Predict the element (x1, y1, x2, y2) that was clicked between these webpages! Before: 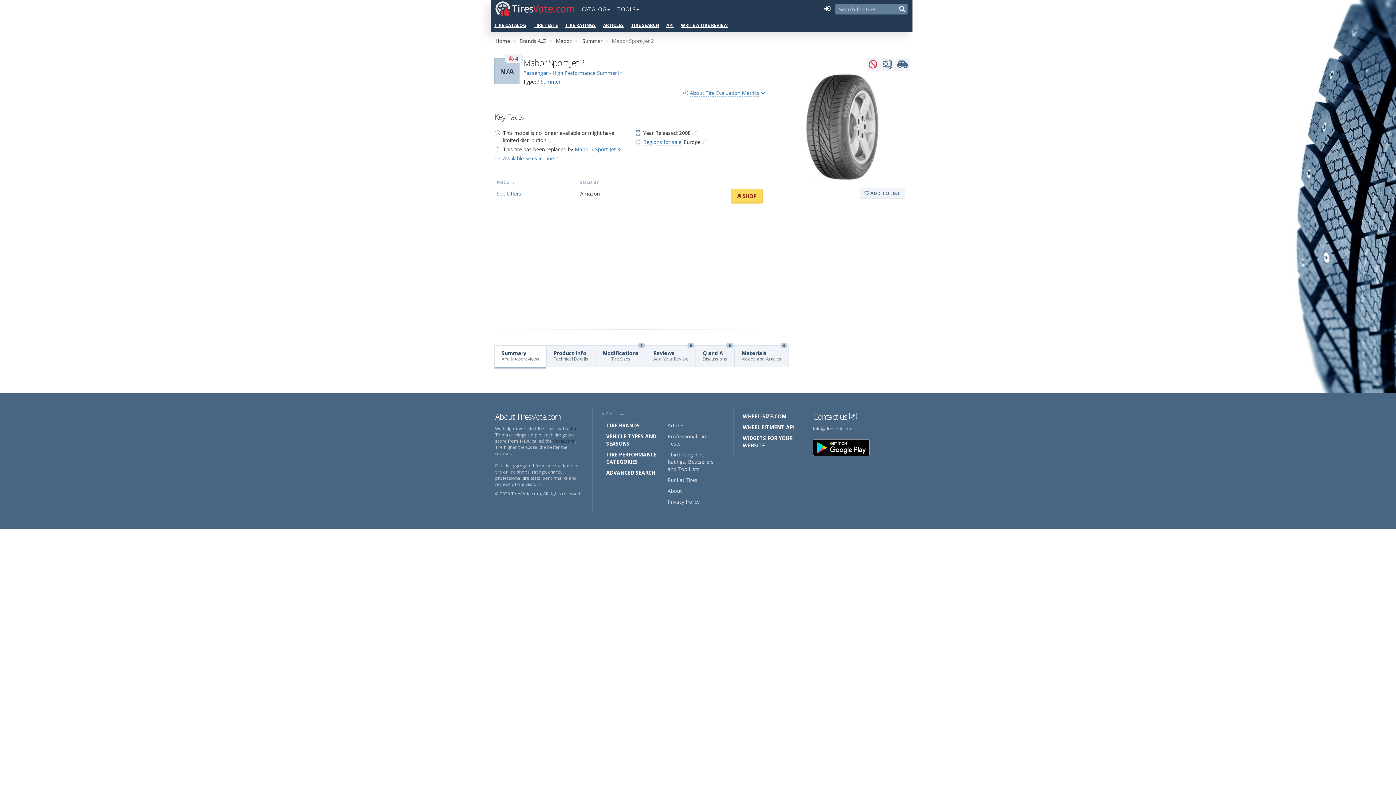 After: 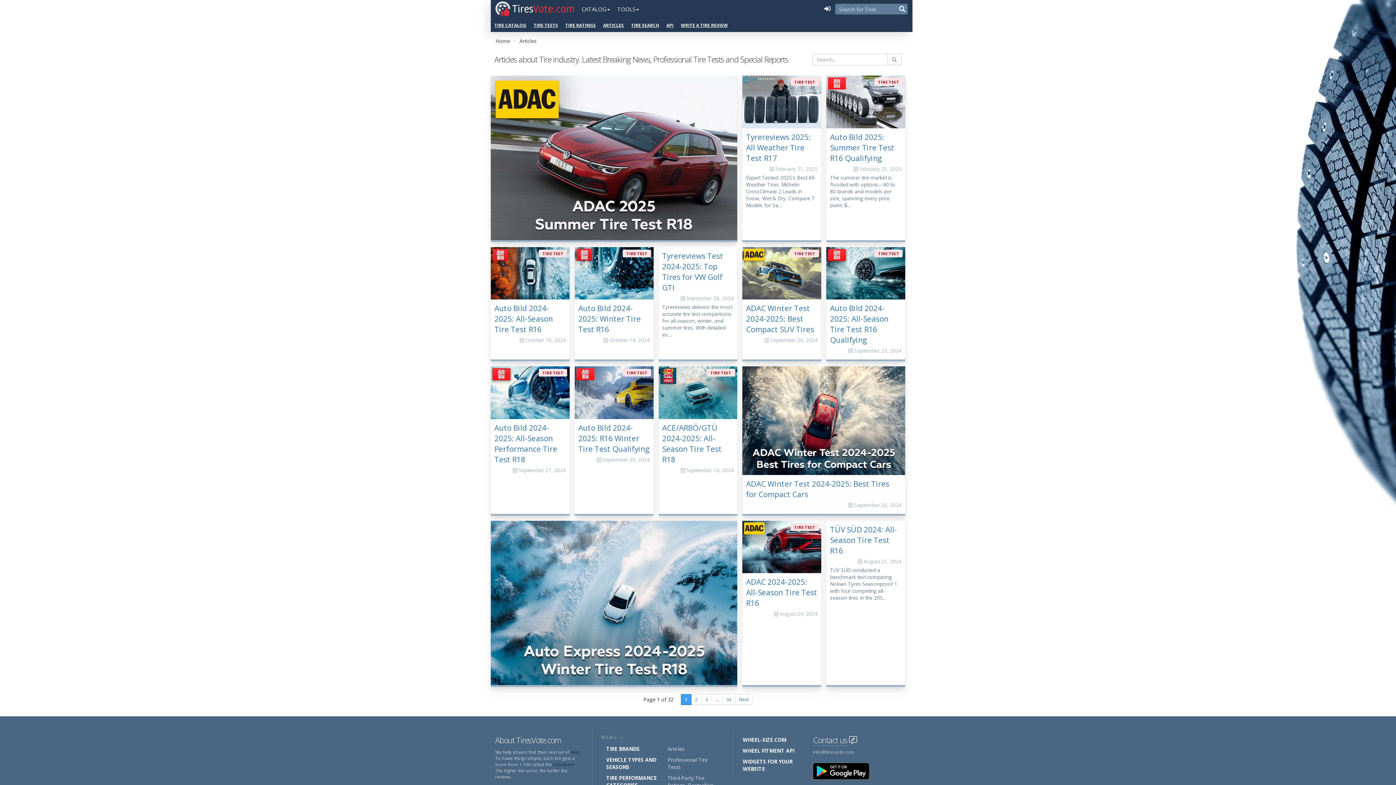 Action: bbox: (667, 422, 684, 429) label: Articles